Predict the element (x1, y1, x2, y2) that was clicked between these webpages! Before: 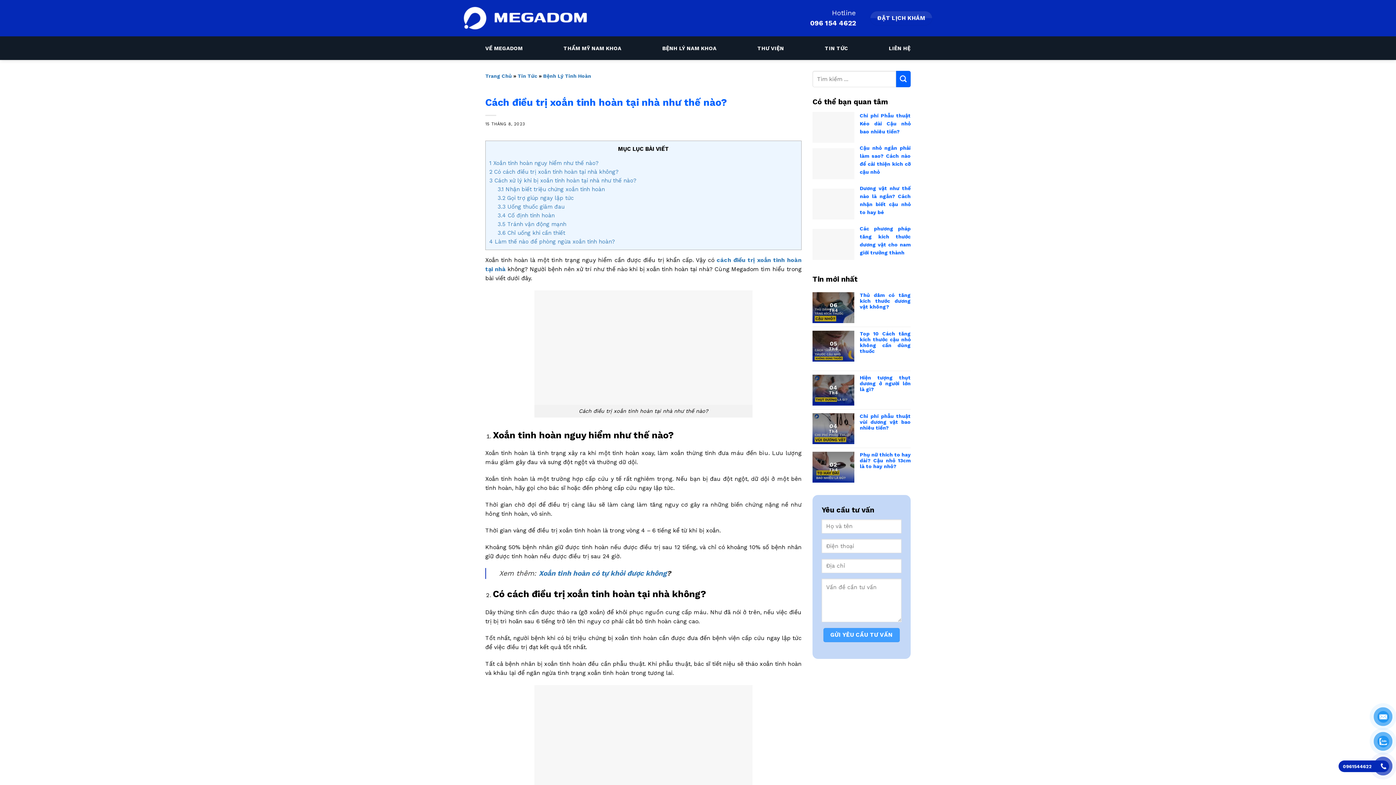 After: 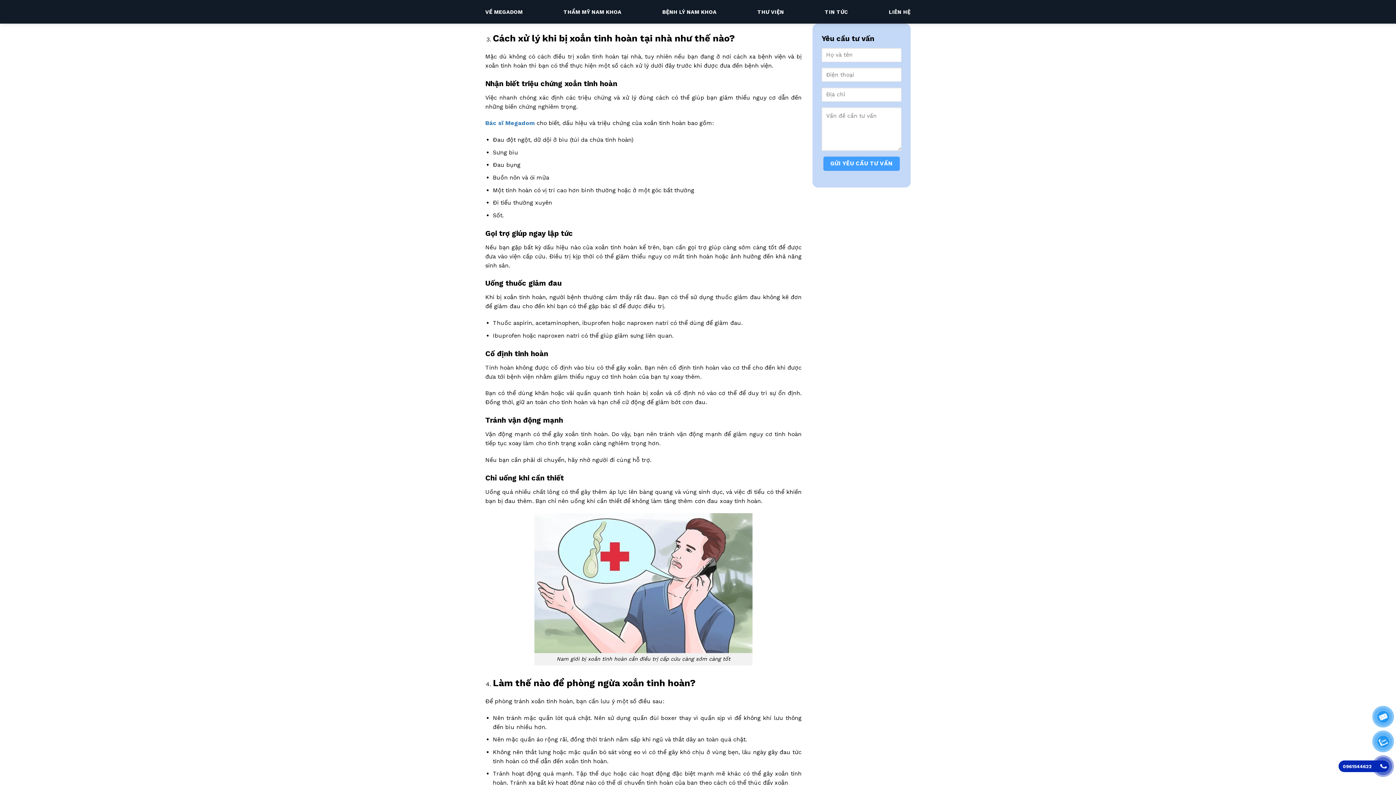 Action: label: 3 Cách xử lý khi bị xoắn tinh hoàn tại nhà như thế nào? bbox: (489, 177, 636, 184)